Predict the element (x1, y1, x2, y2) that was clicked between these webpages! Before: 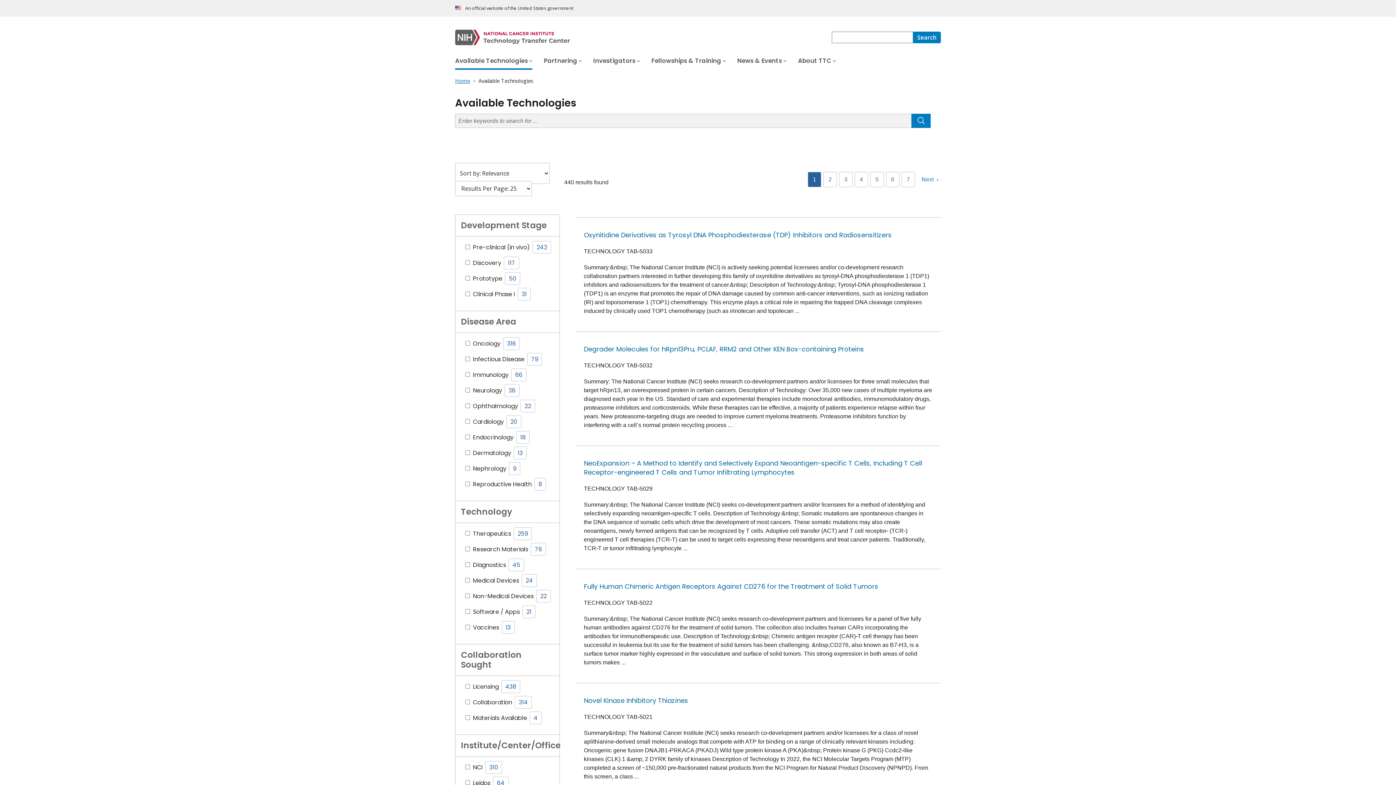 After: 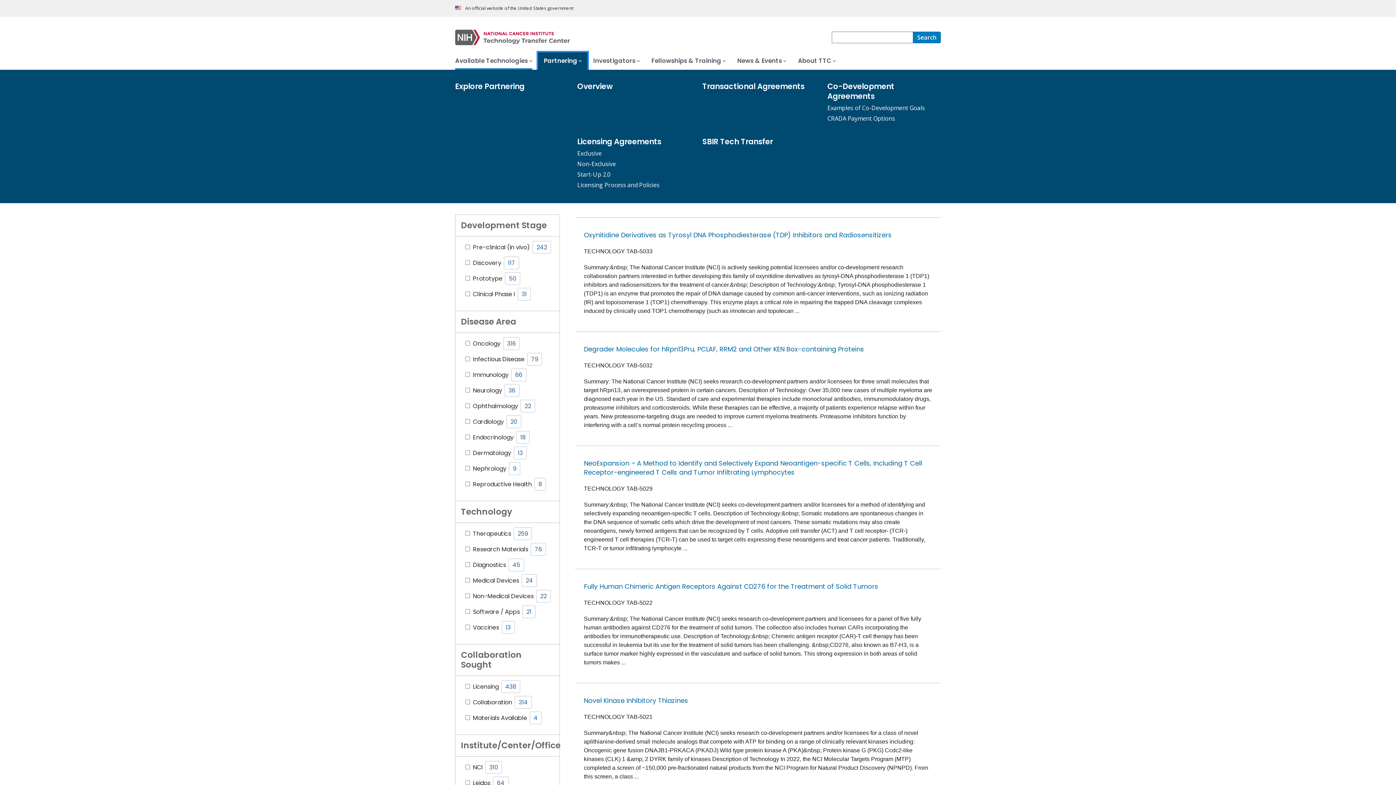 Action: bbox: (538, 52, 587, 69) label: Partnering